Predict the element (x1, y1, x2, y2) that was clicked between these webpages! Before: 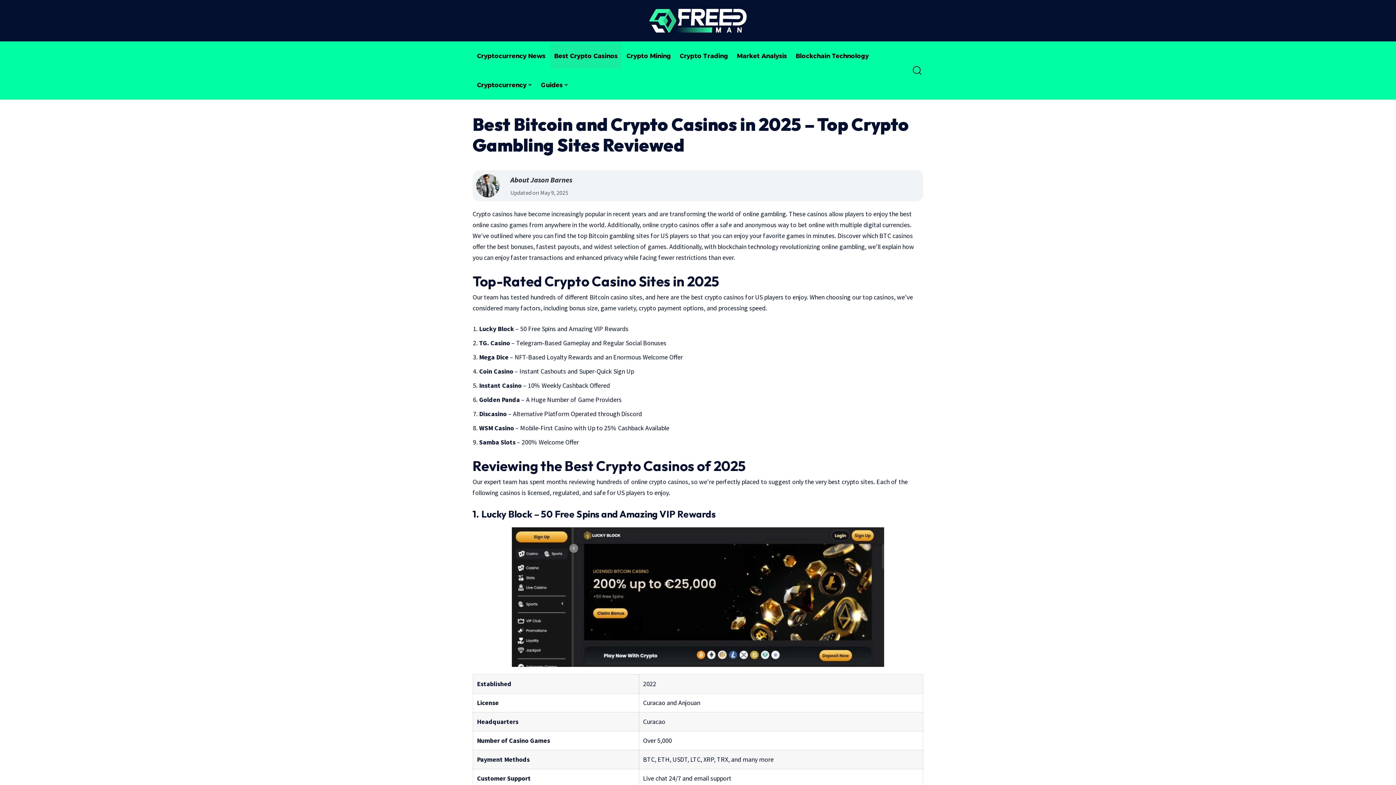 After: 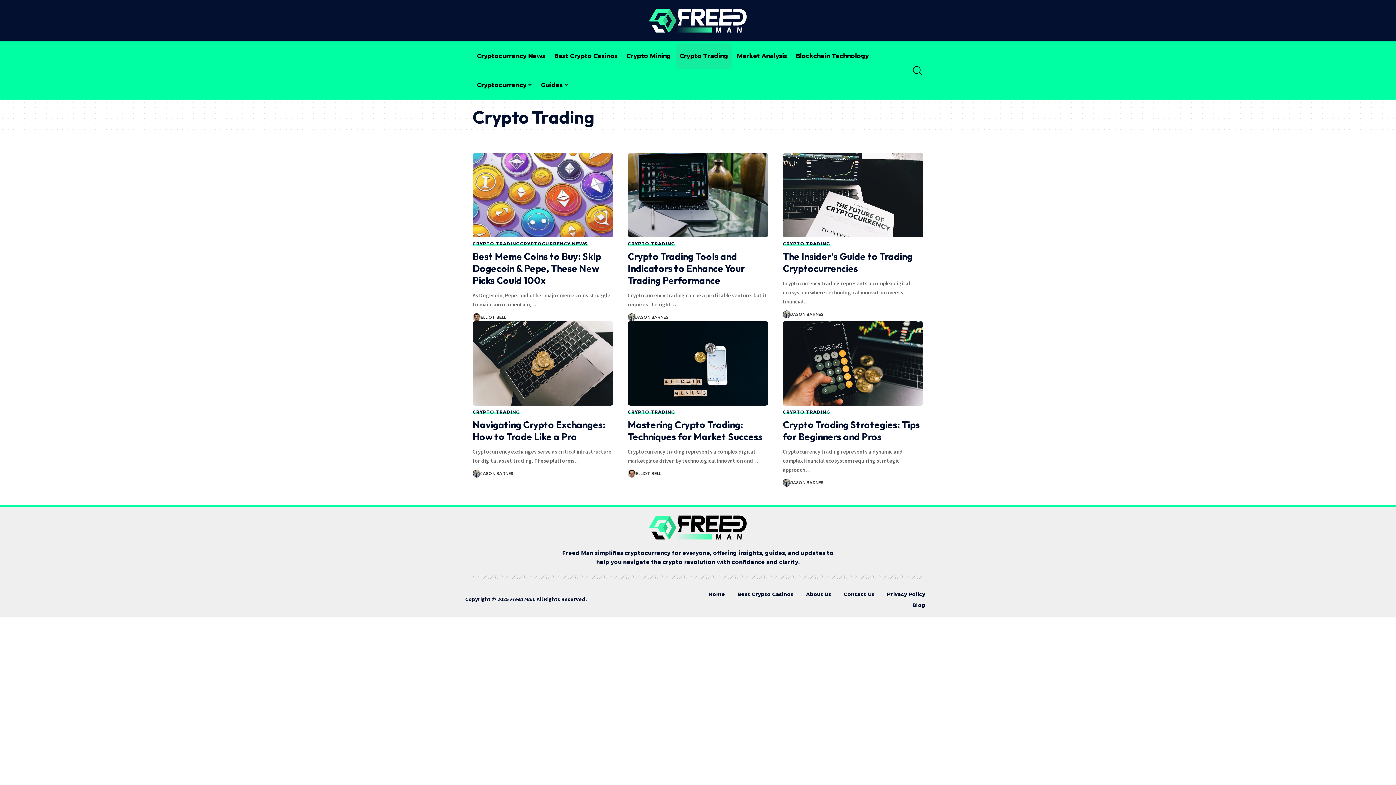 Action: label: Crypto Trading bbox: (675, 41, 732, 70)